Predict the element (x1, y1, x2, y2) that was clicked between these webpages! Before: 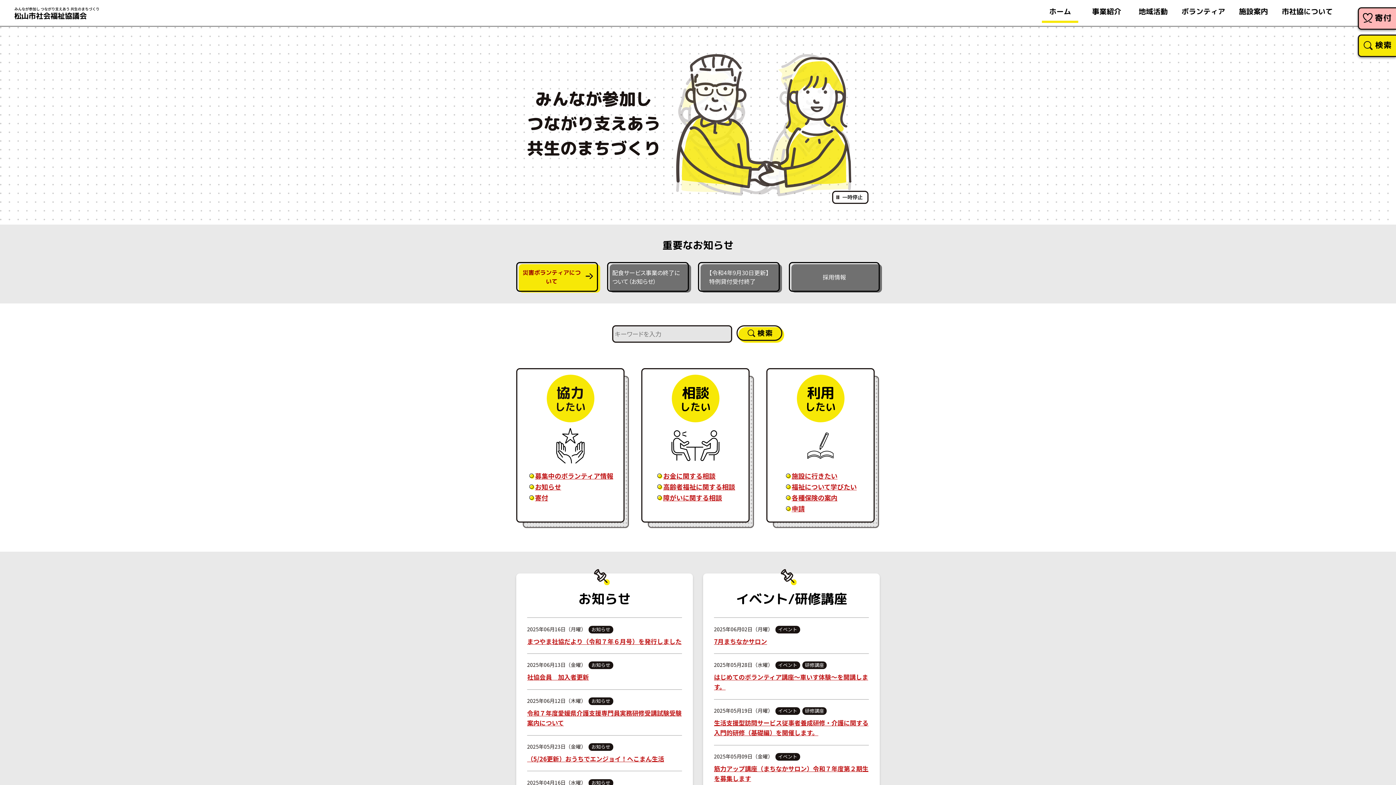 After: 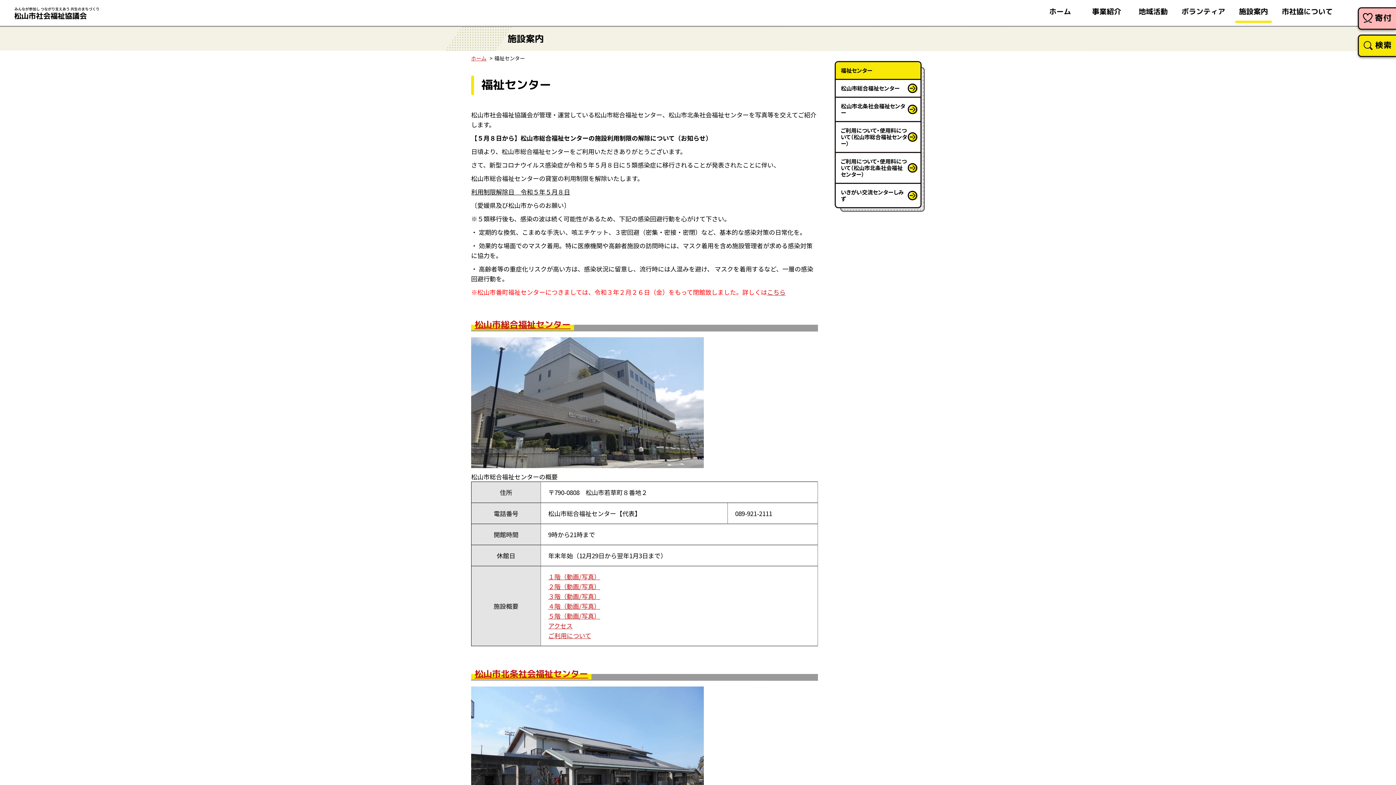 Action: label: 施設案内 bbox: (1235, 0, 1272, 20)